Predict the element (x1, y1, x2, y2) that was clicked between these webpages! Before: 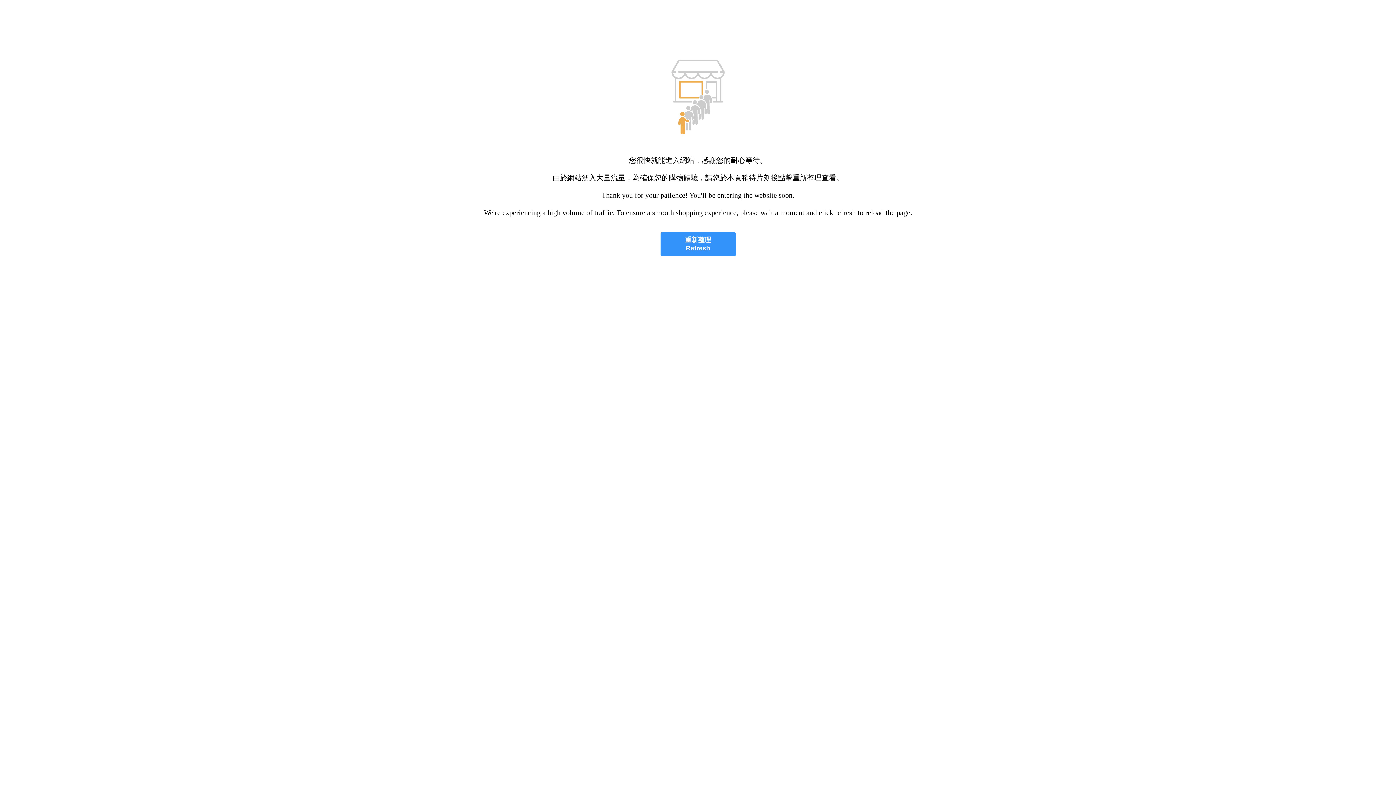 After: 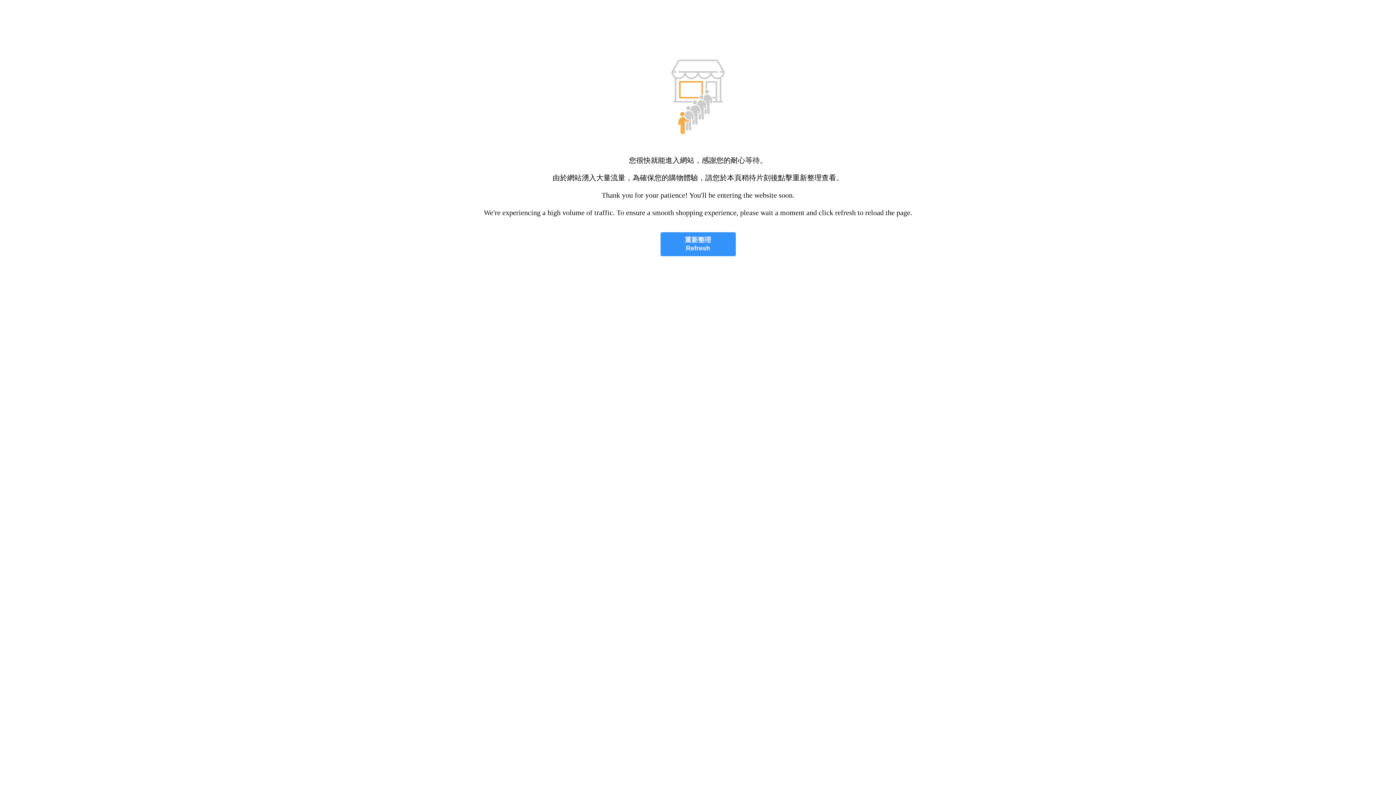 Action: bbox: (660, 232, 735, 256) label: 重新整理
Refresh